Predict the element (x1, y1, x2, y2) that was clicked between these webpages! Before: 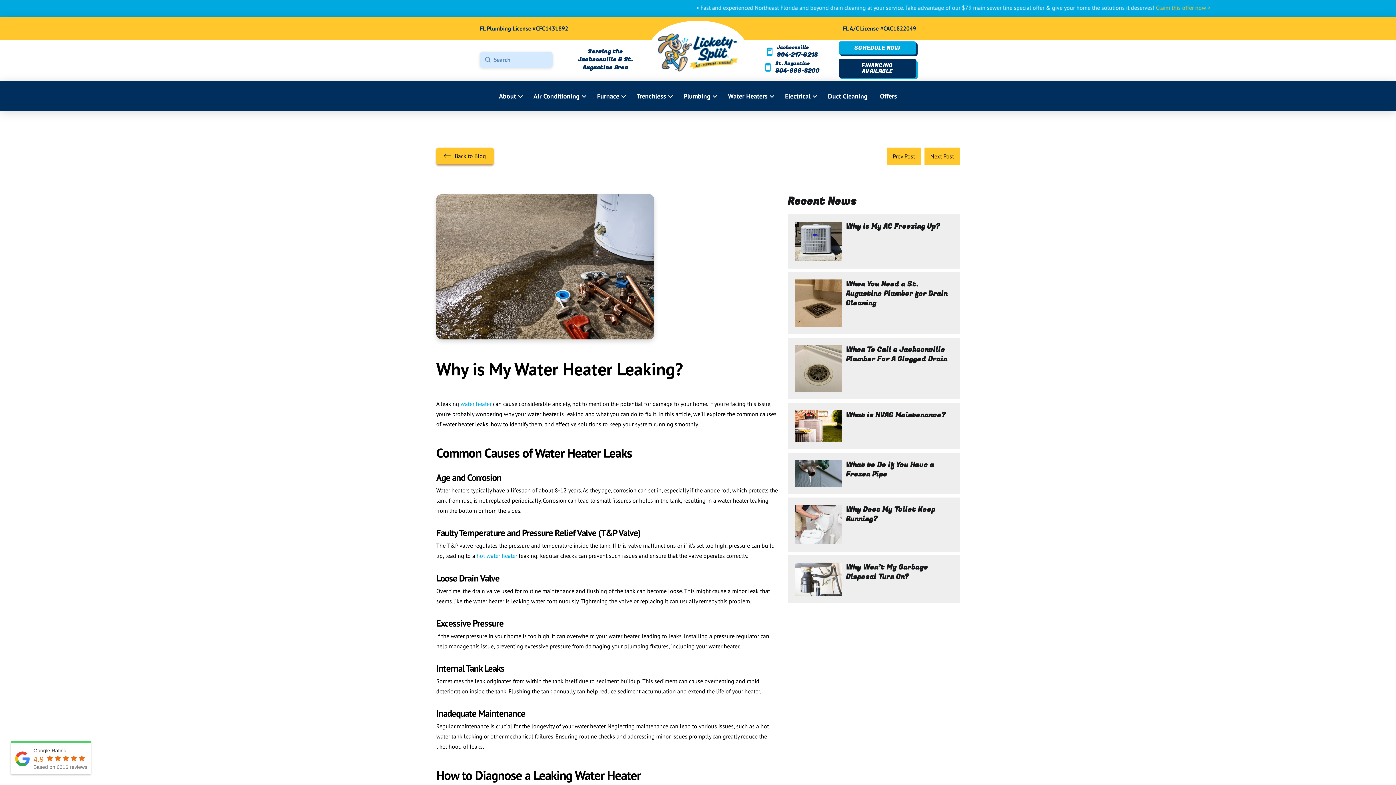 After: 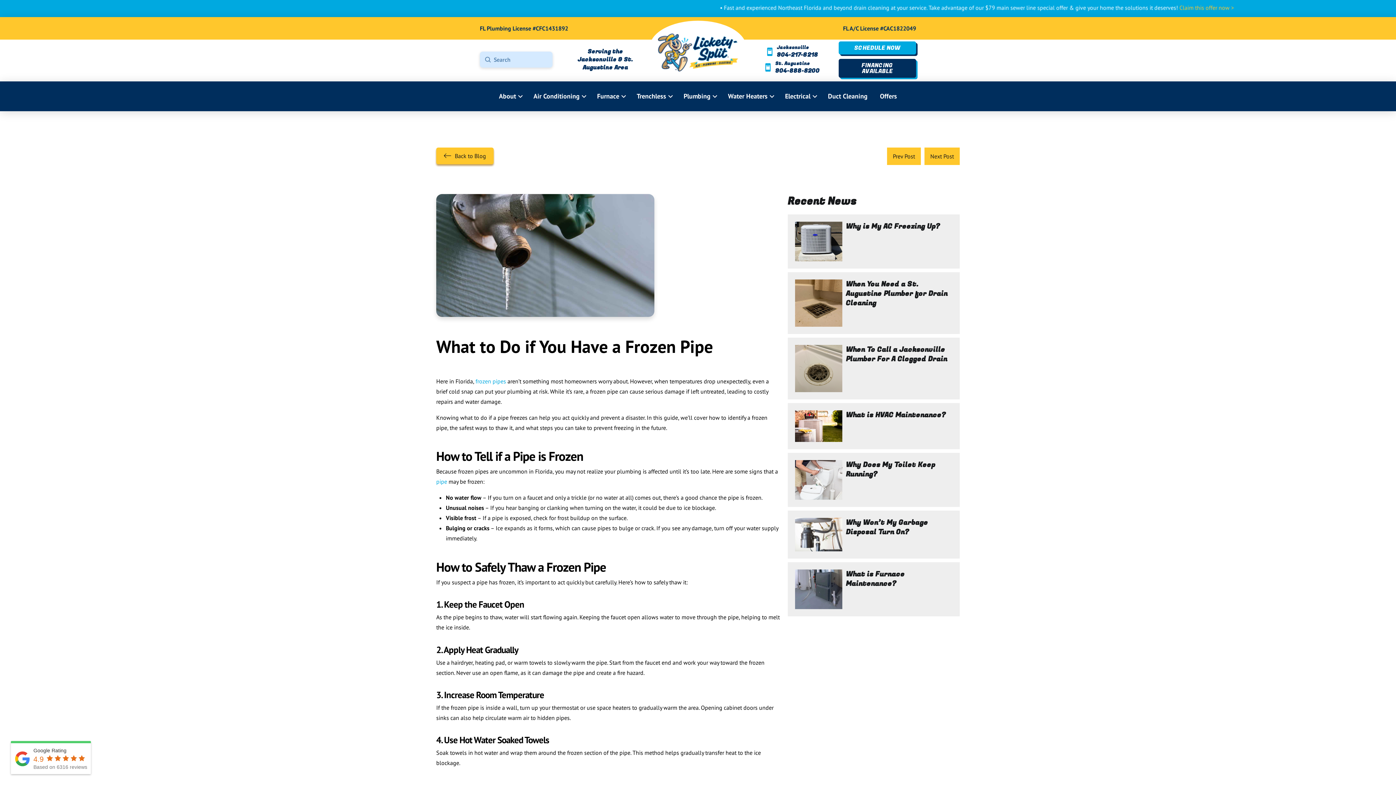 Action: label: What to Do if You Have a Frozen Pipe bbox: (787, 452, 959, 494)